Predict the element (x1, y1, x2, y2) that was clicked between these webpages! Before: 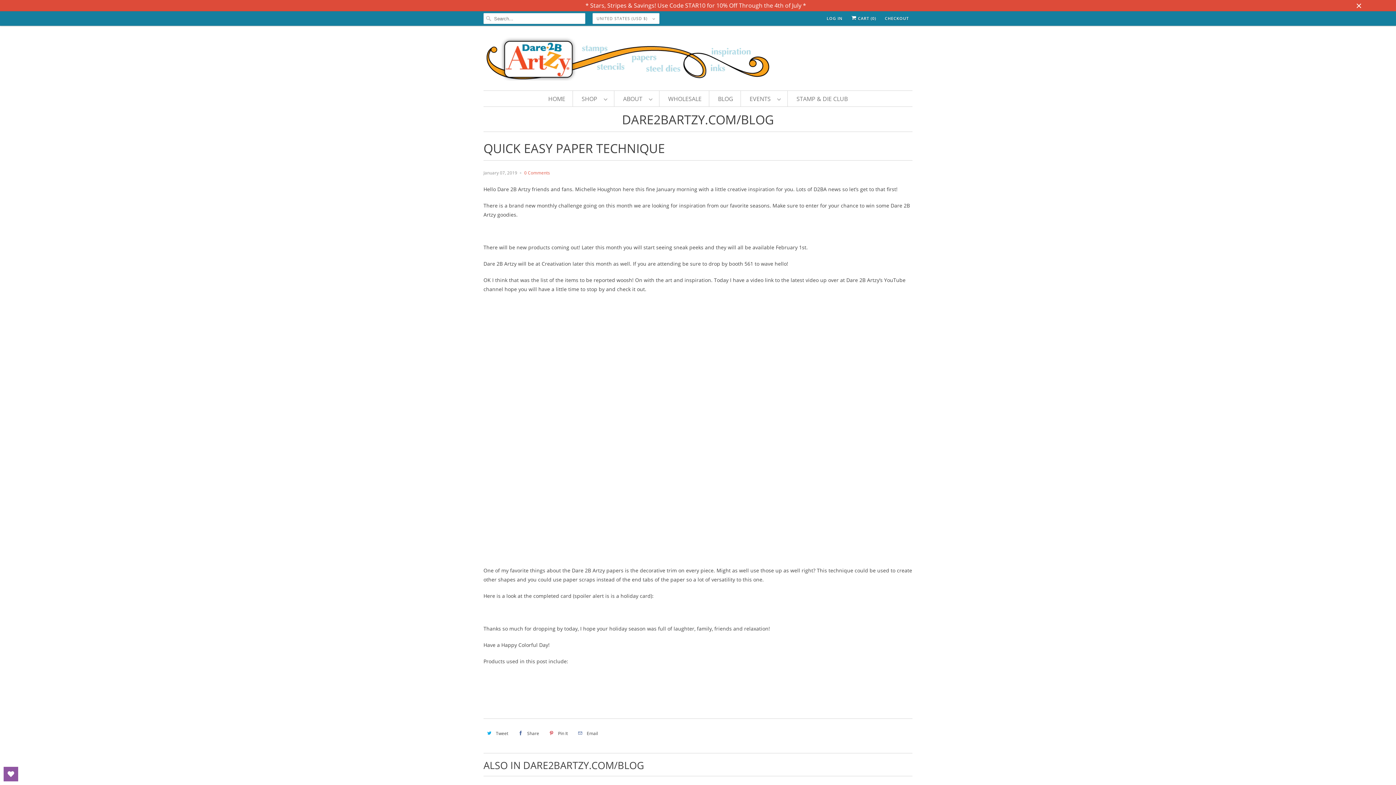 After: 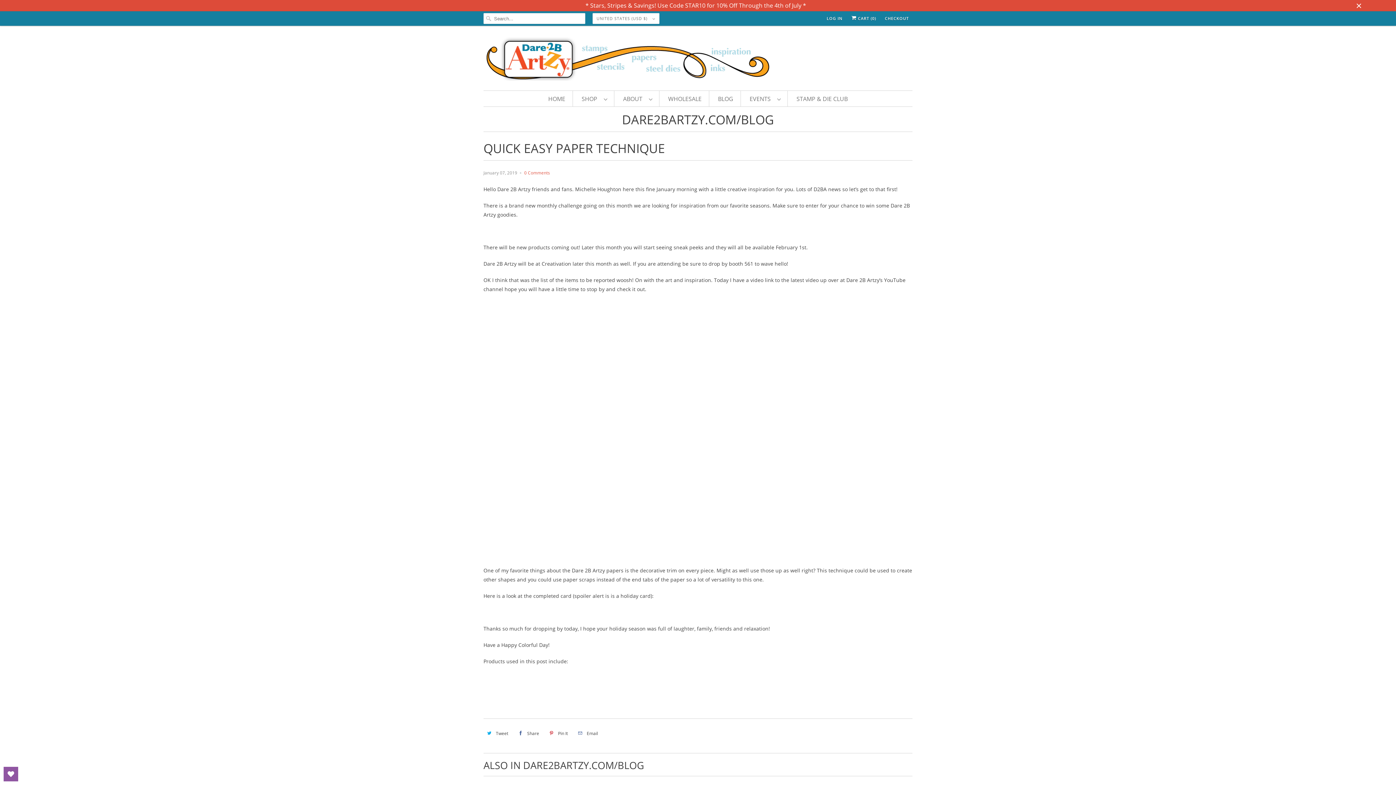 Action: label: Pin It bbox: (545, 727, 570, 739)